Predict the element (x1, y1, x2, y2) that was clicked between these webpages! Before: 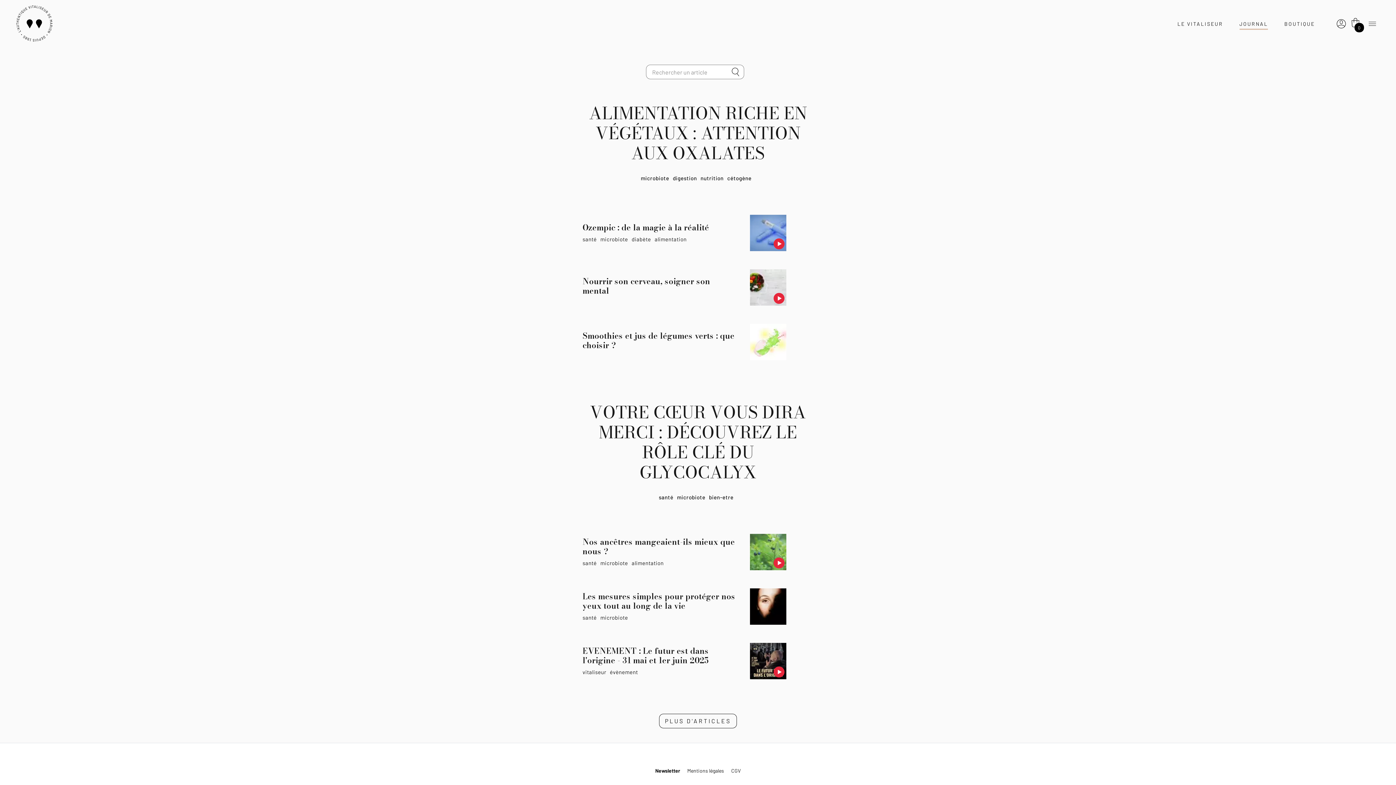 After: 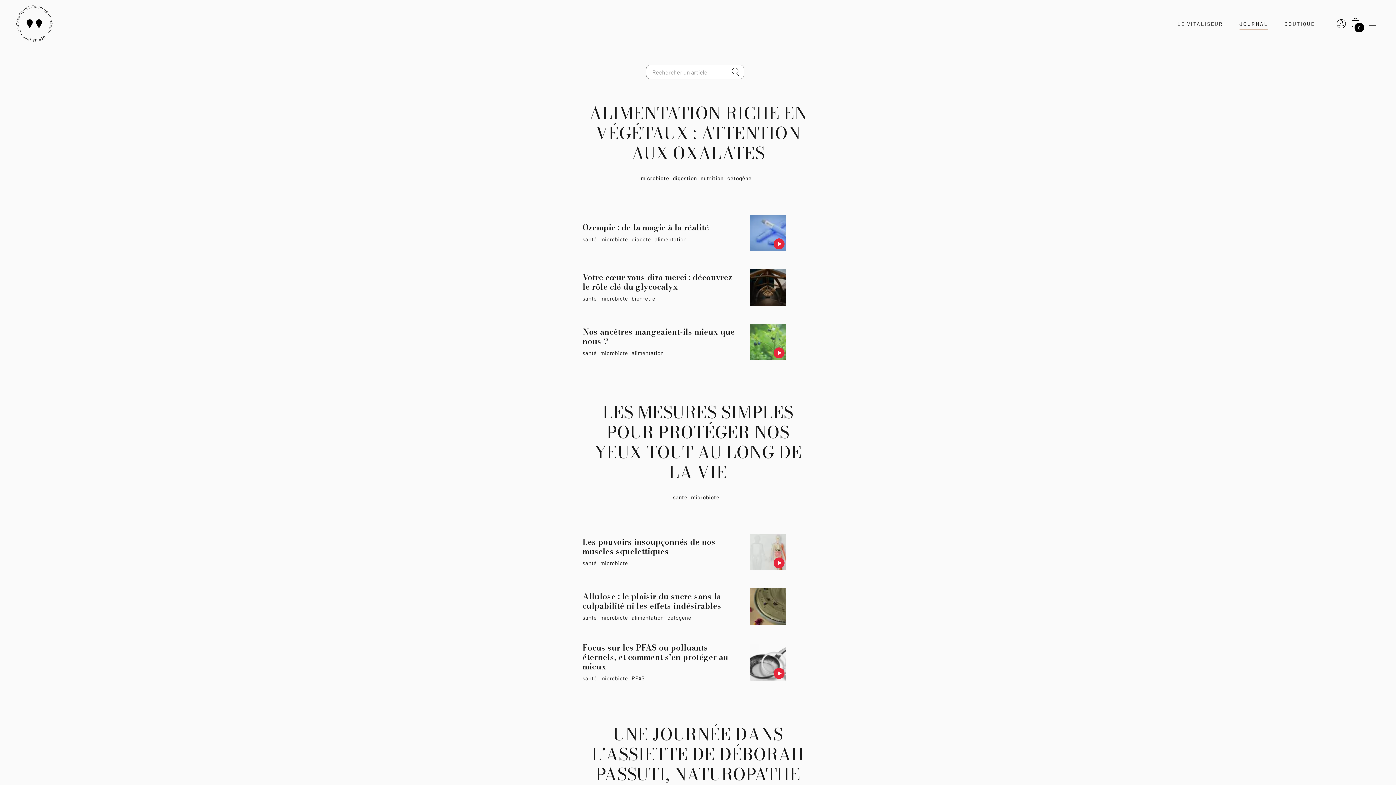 Action: bbox: (677, 494, 705, 500) label: microbiote